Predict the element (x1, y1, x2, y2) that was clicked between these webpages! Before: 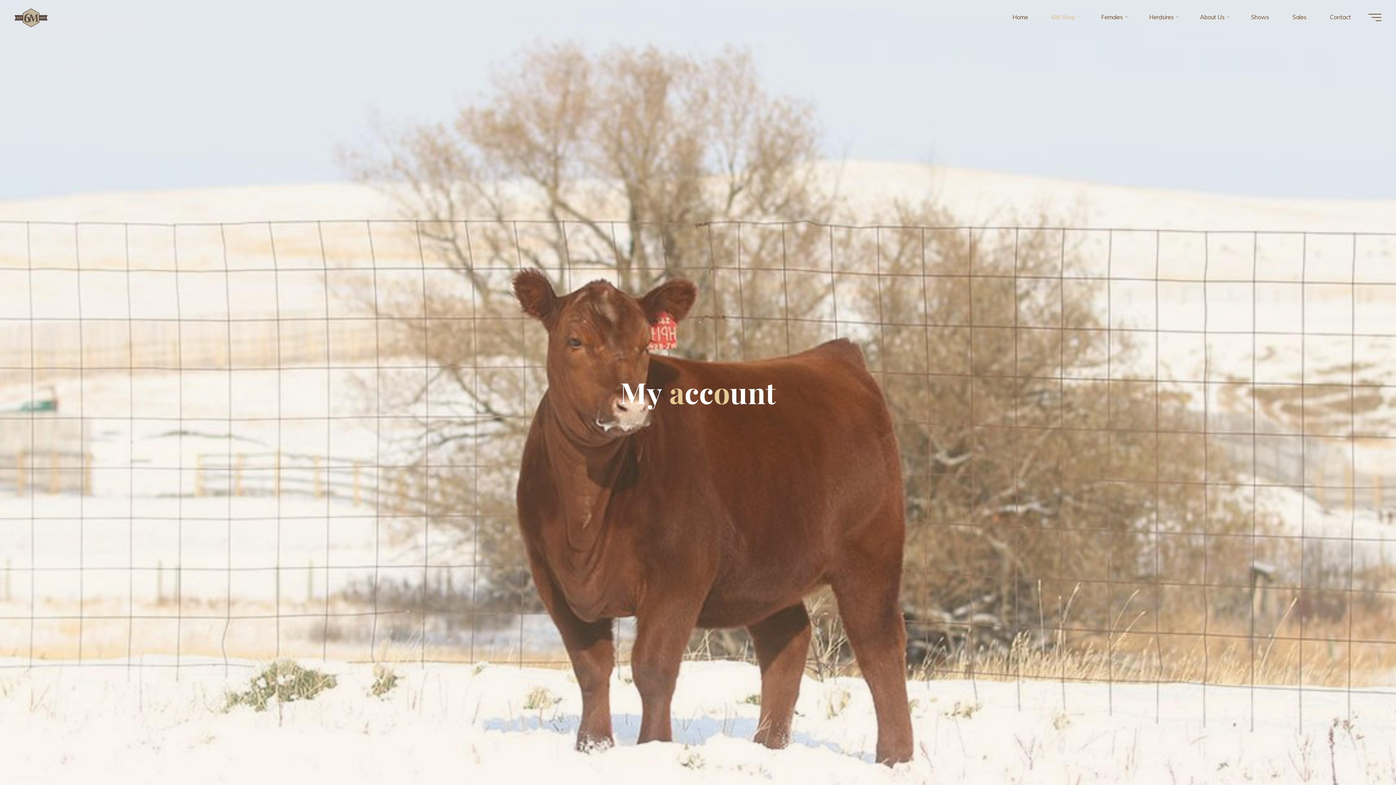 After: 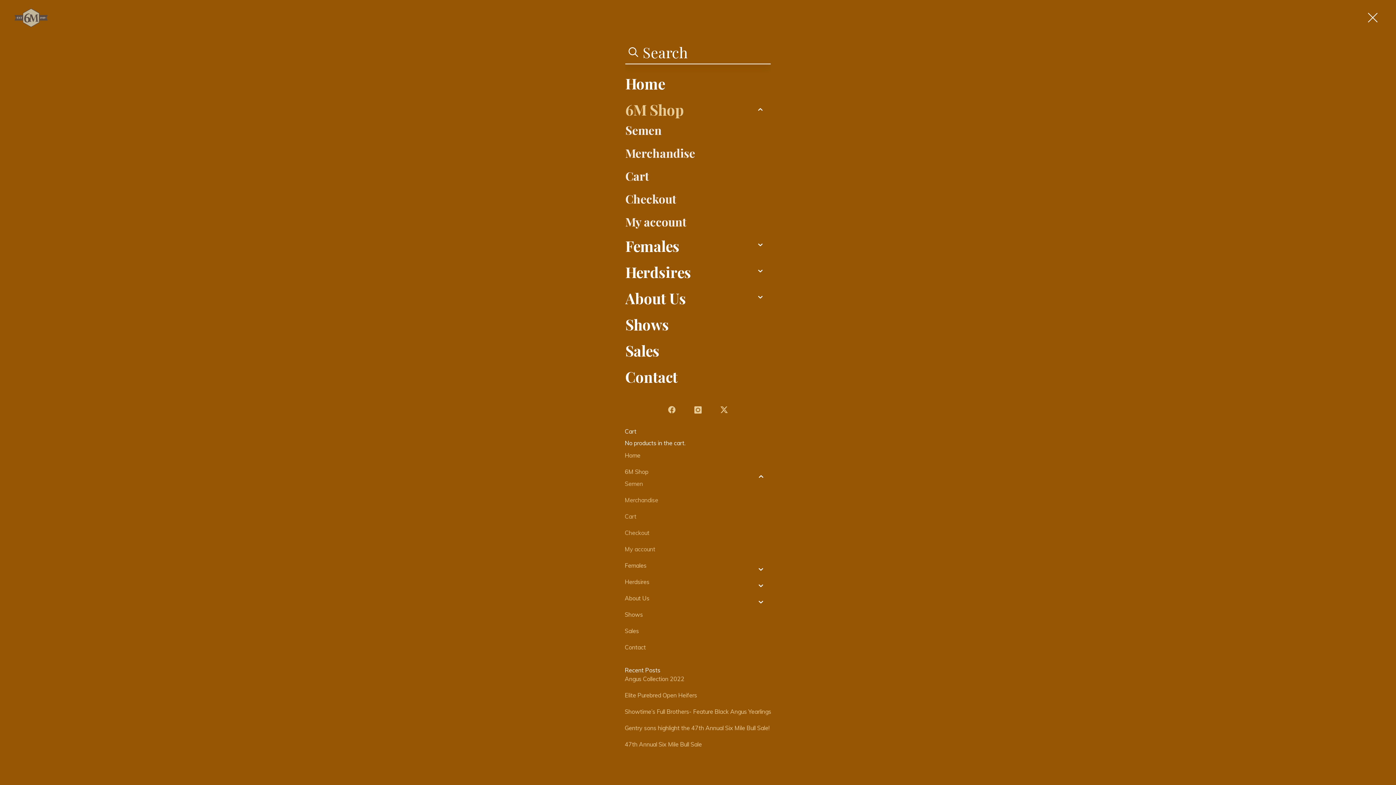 Action: label: Main menu bbox: (1368, 13, 1381, 20)